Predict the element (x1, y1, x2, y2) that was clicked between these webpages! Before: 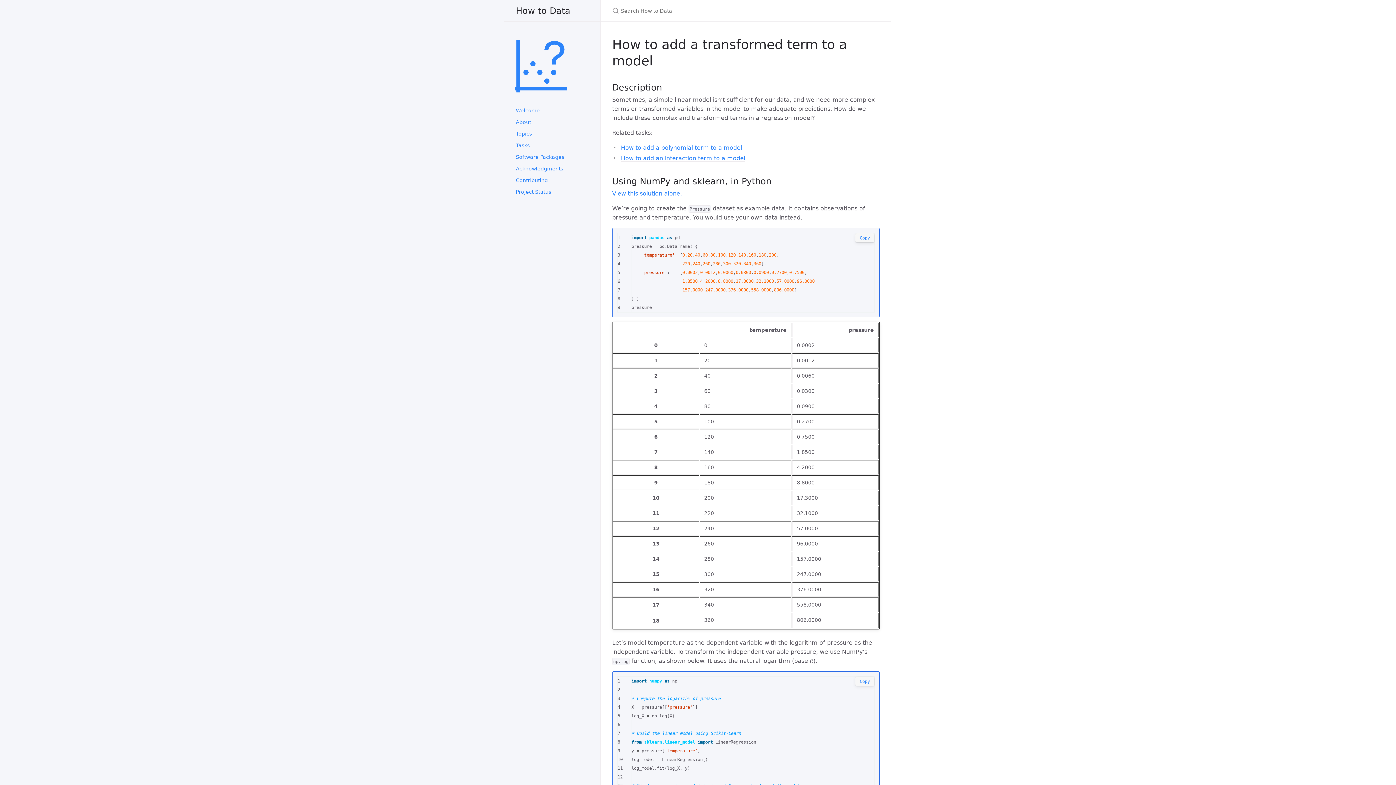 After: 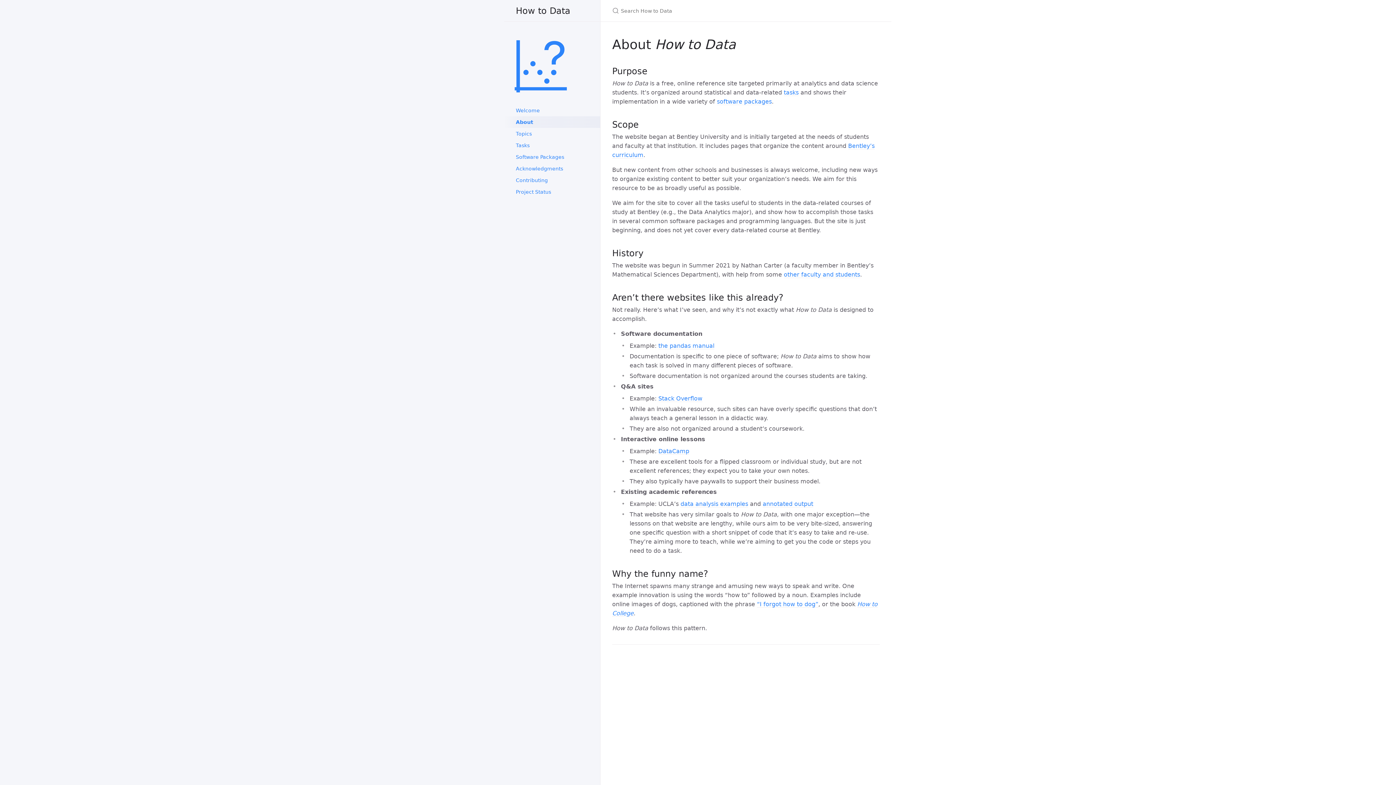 Action: bbox: (504, 116, 600, 128) label: About